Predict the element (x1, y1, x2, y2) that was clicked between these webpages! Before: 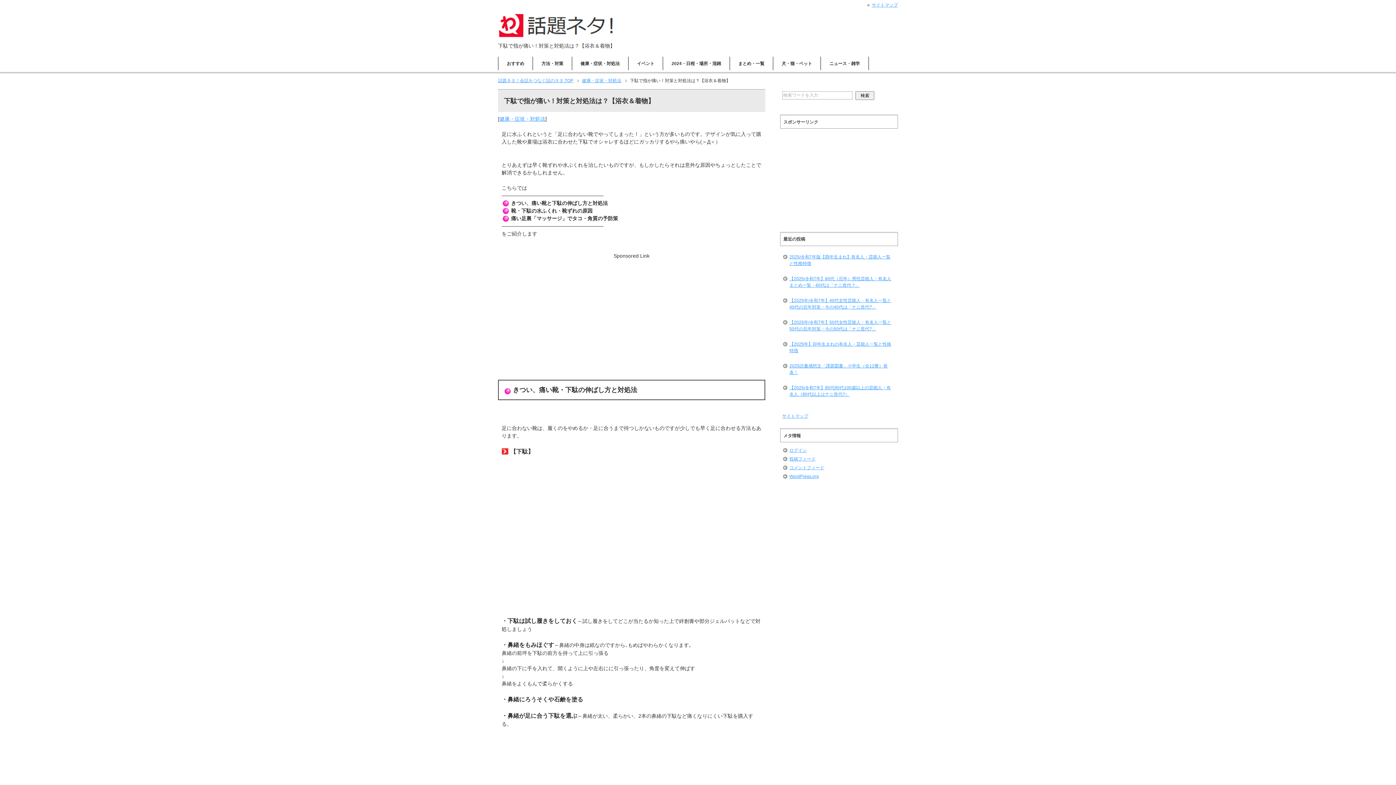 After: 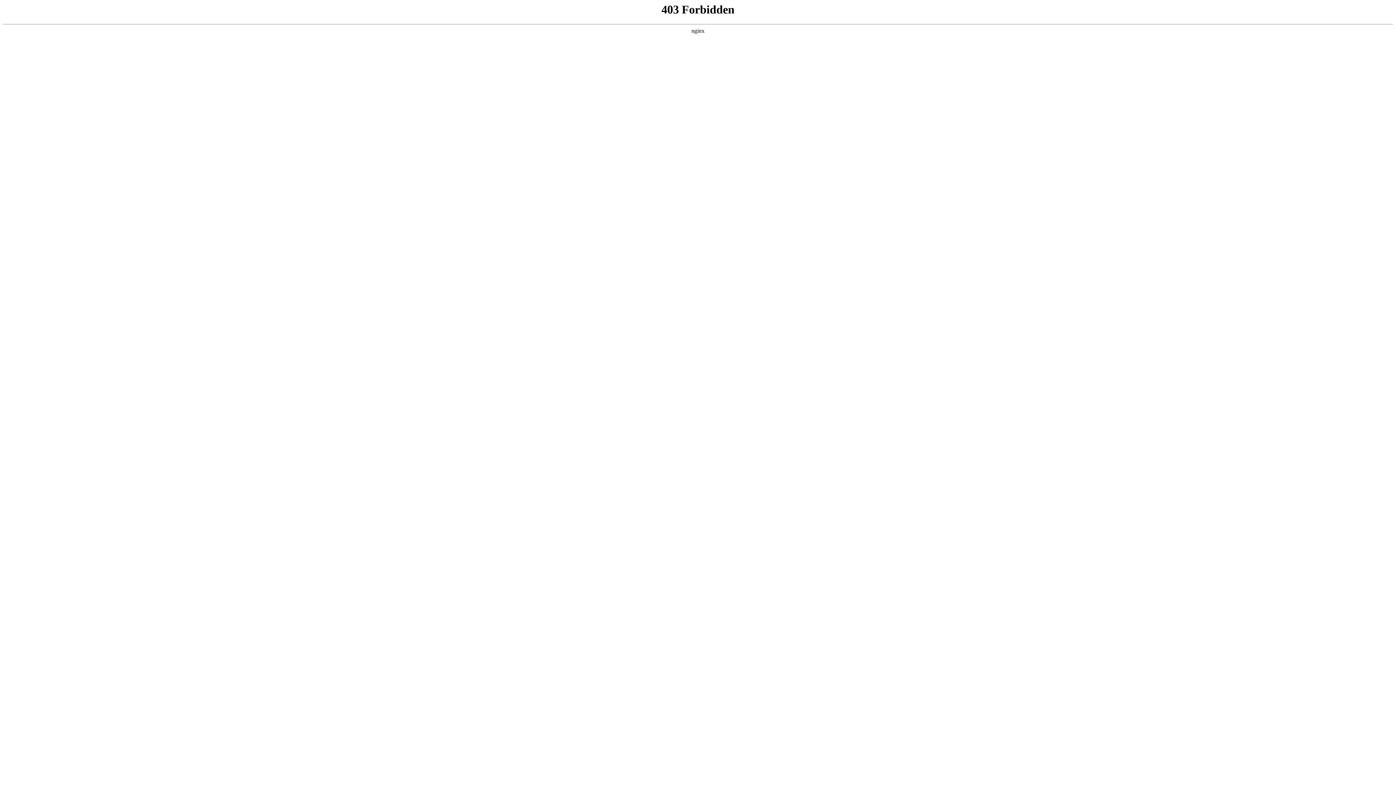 Action: bbox: (789, 447, 807, 452) label: ログイン